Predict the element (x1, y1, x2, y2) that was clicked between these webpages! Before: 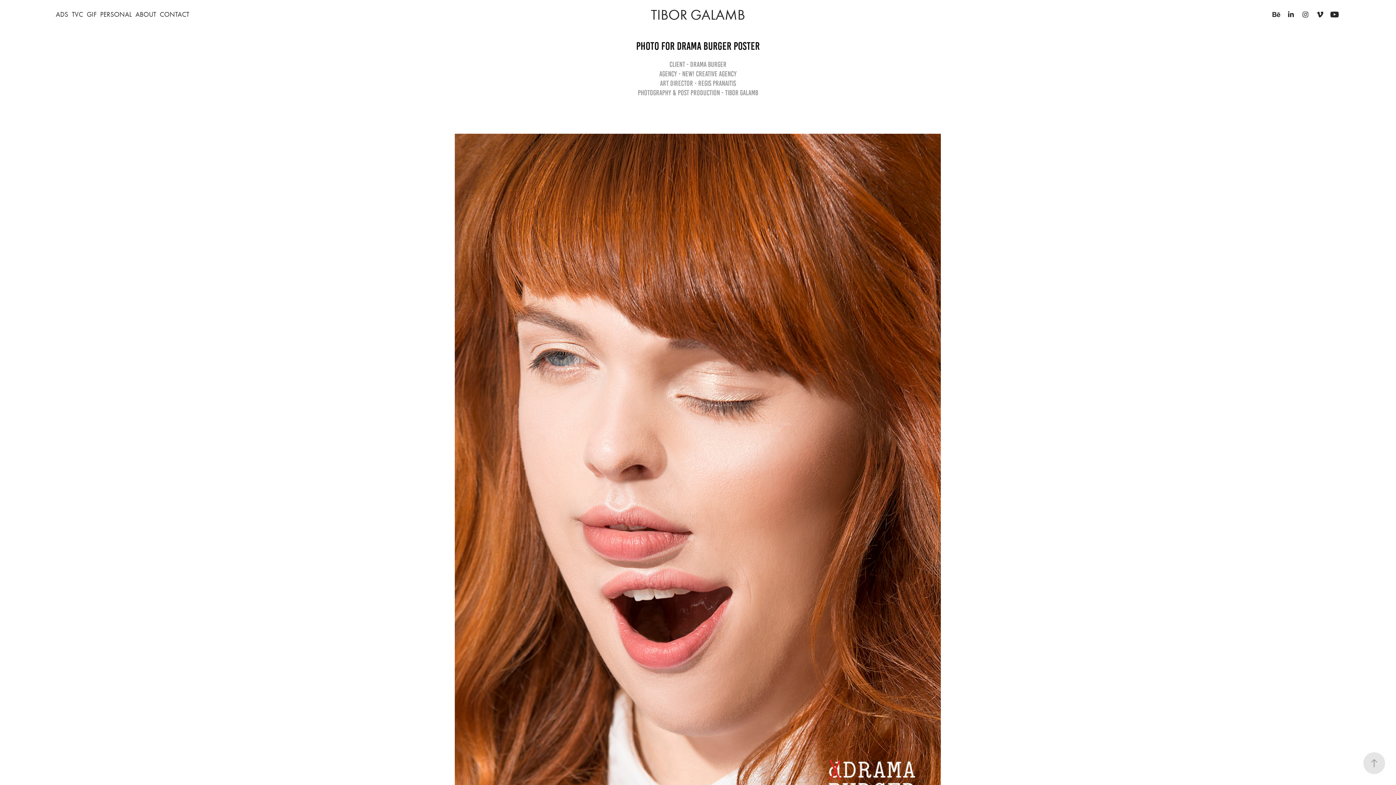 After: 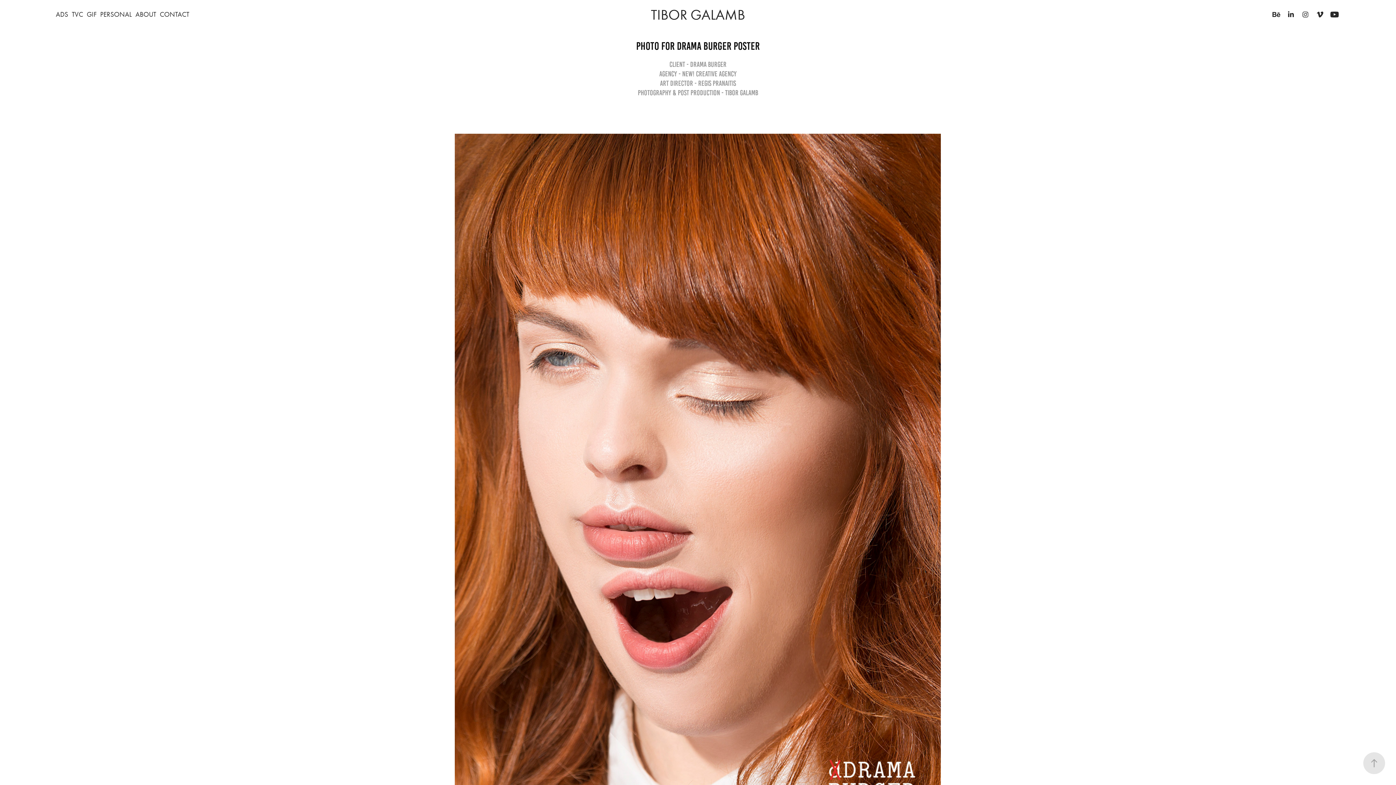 Action: bbox: (1315, 9, 1325, 20)